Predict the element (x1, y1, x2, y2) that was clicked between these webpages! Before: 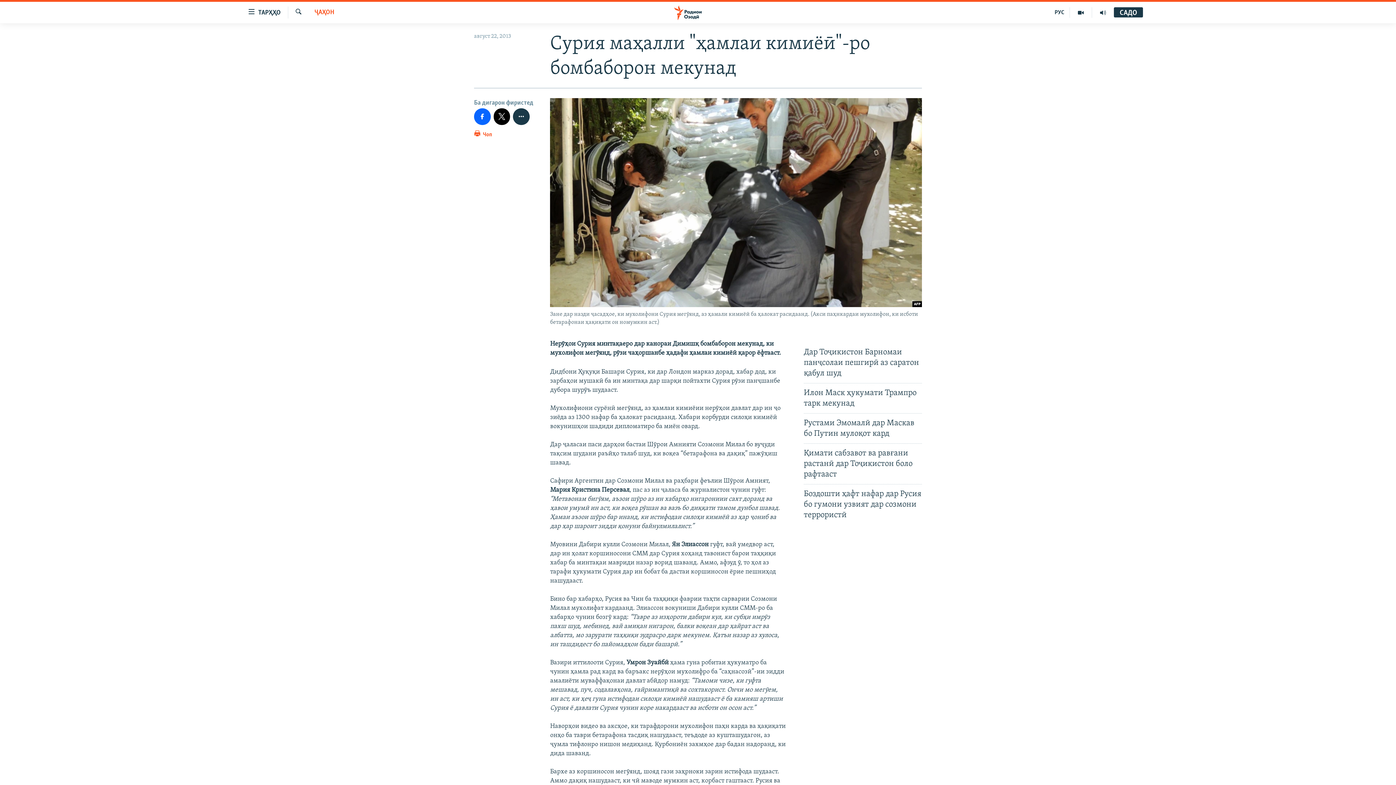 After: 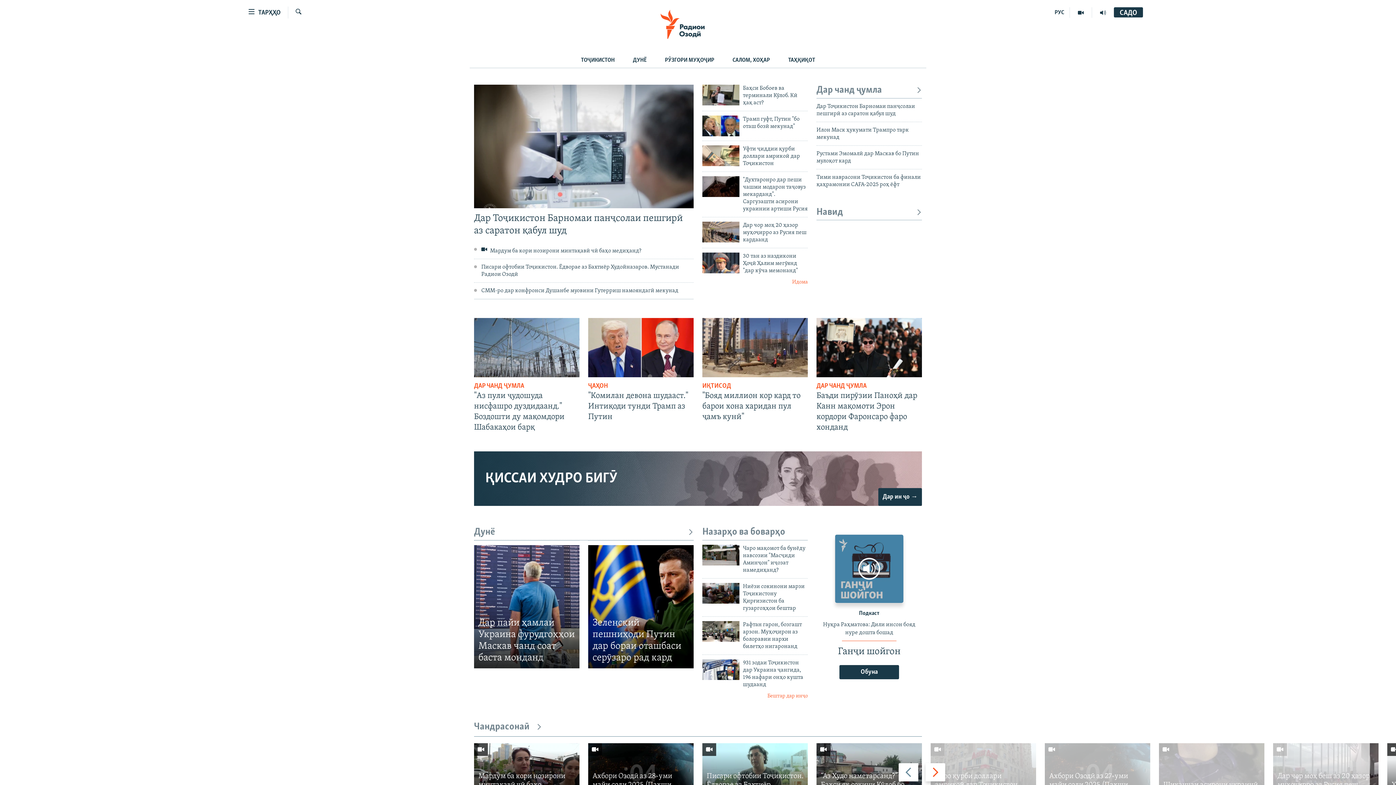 Action: bbox: (661, 5, 734, 19)